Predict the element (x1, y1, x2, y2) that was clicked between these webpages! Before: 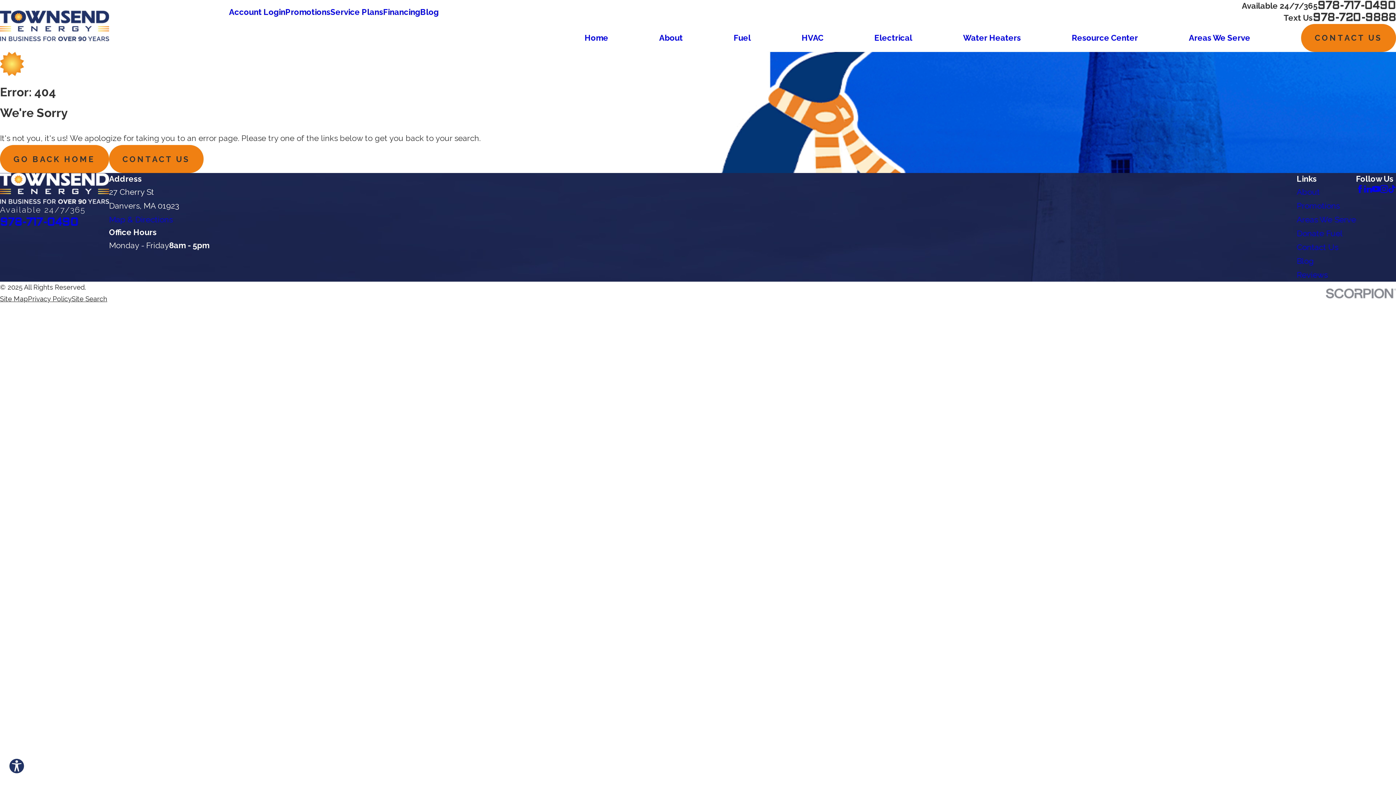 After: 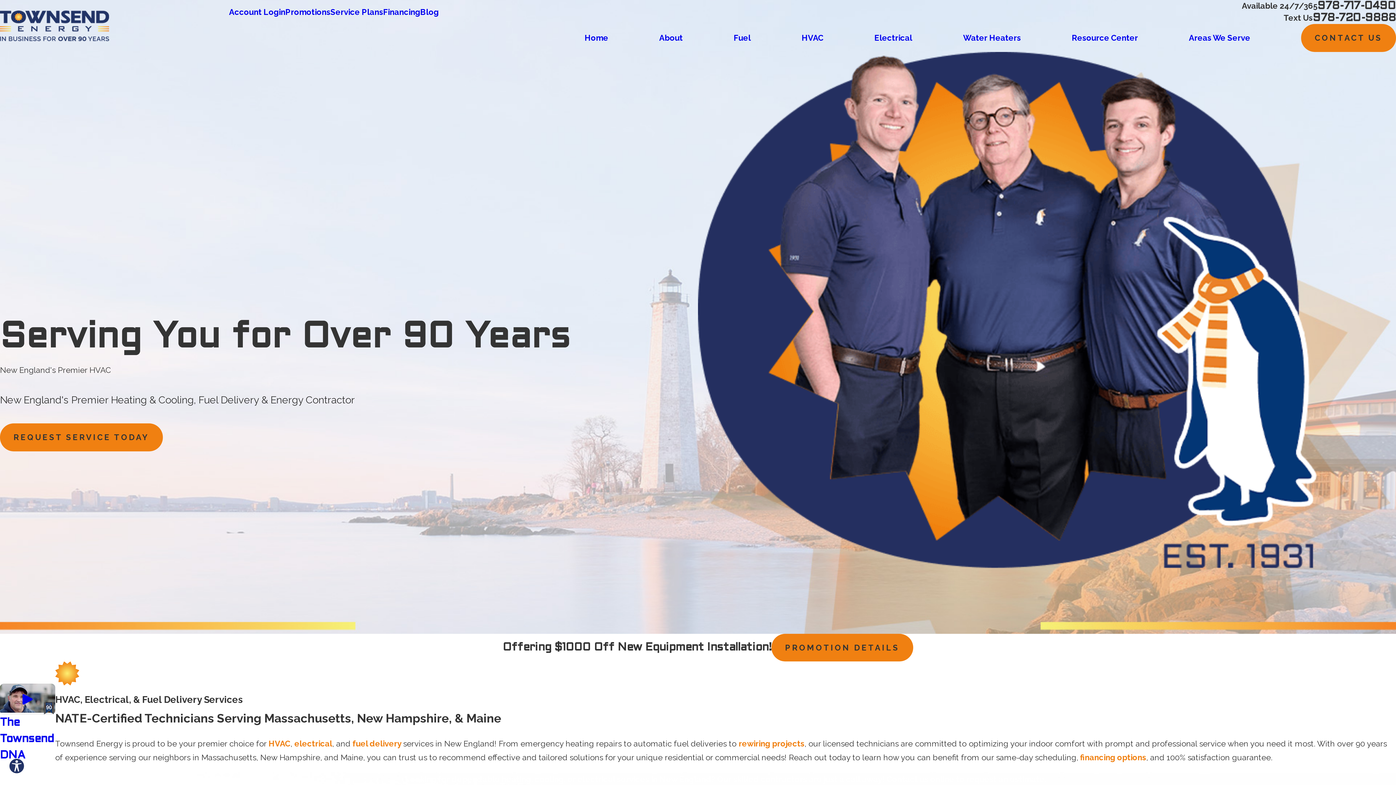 Action: label: Home bbox: (584, 24, 608, 51)